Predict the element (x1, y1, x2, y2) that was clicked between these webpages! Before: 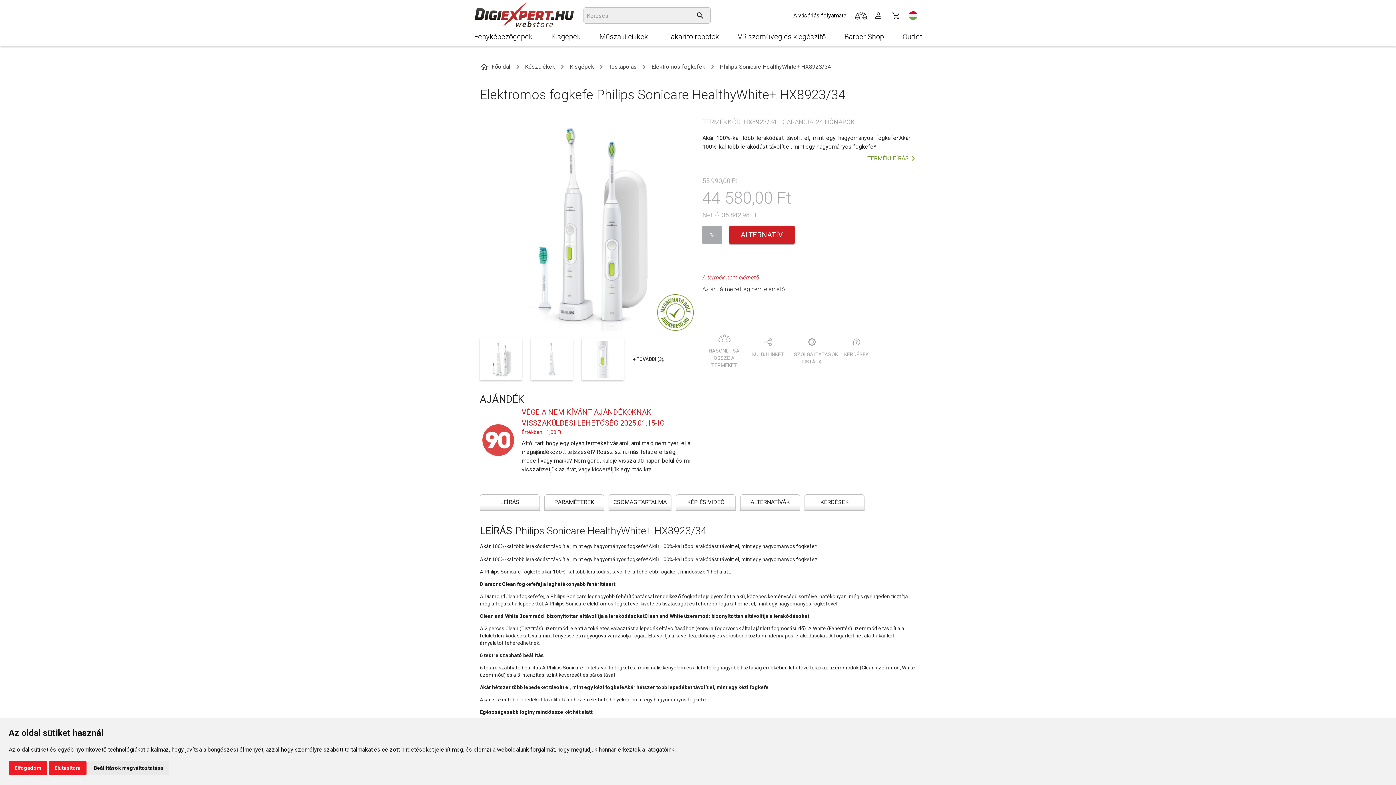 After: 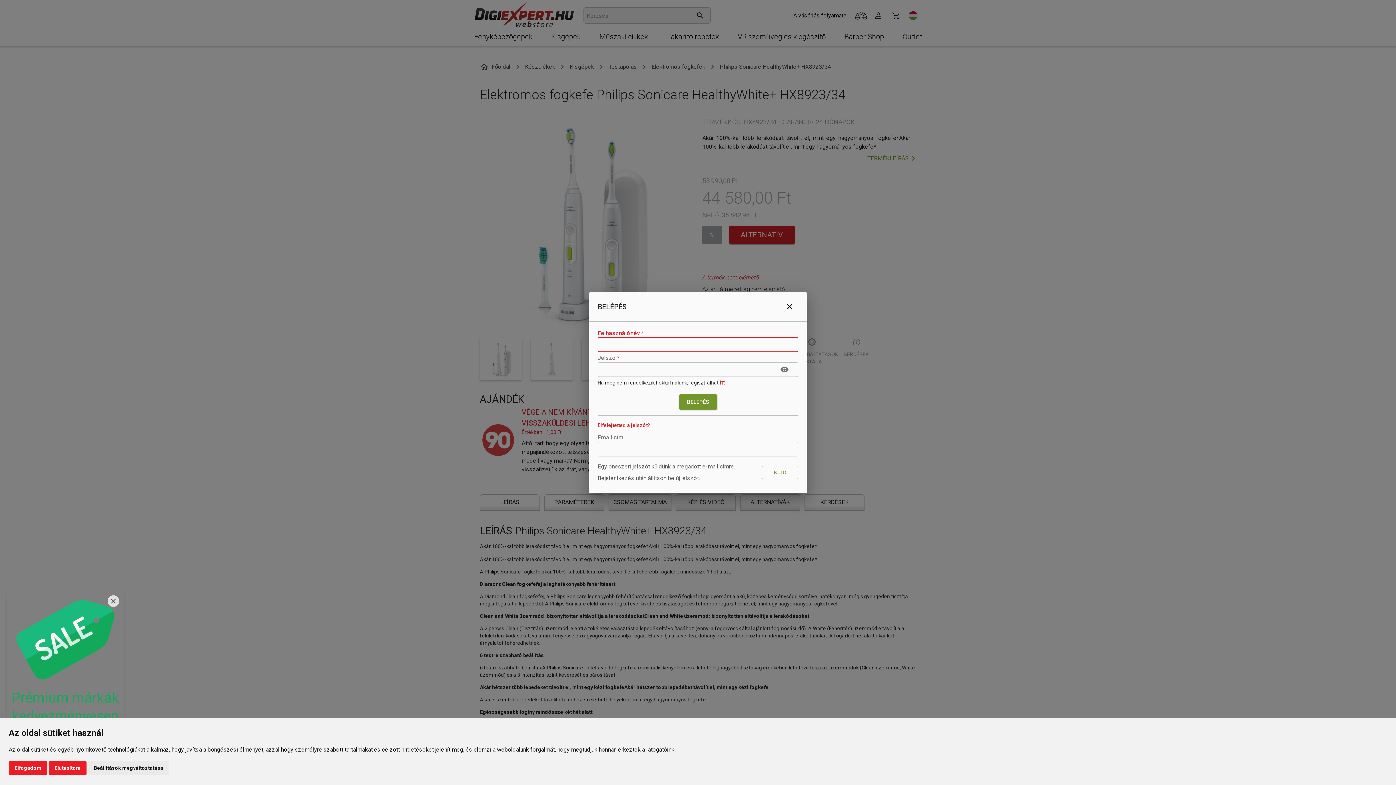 Action: bbox: (869, 6, 887, 24)